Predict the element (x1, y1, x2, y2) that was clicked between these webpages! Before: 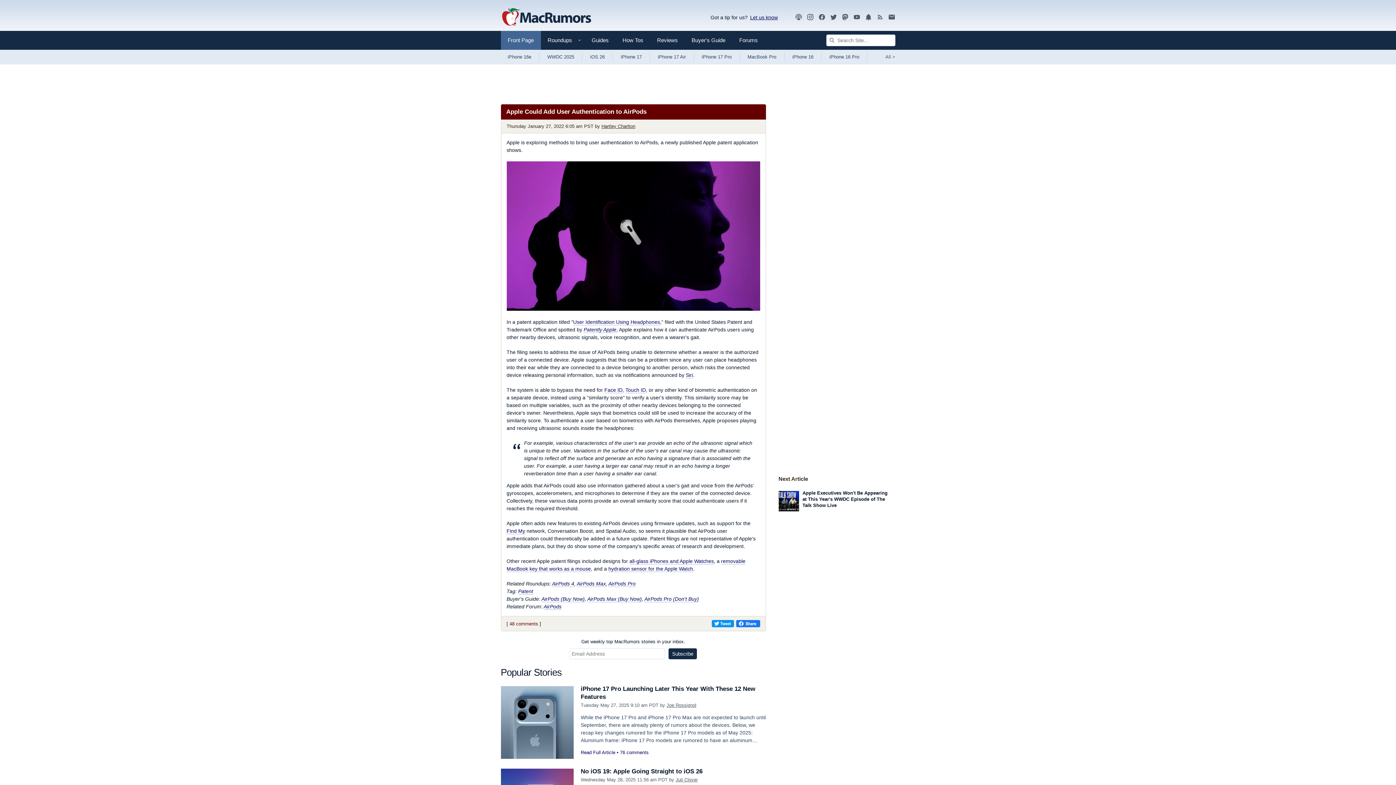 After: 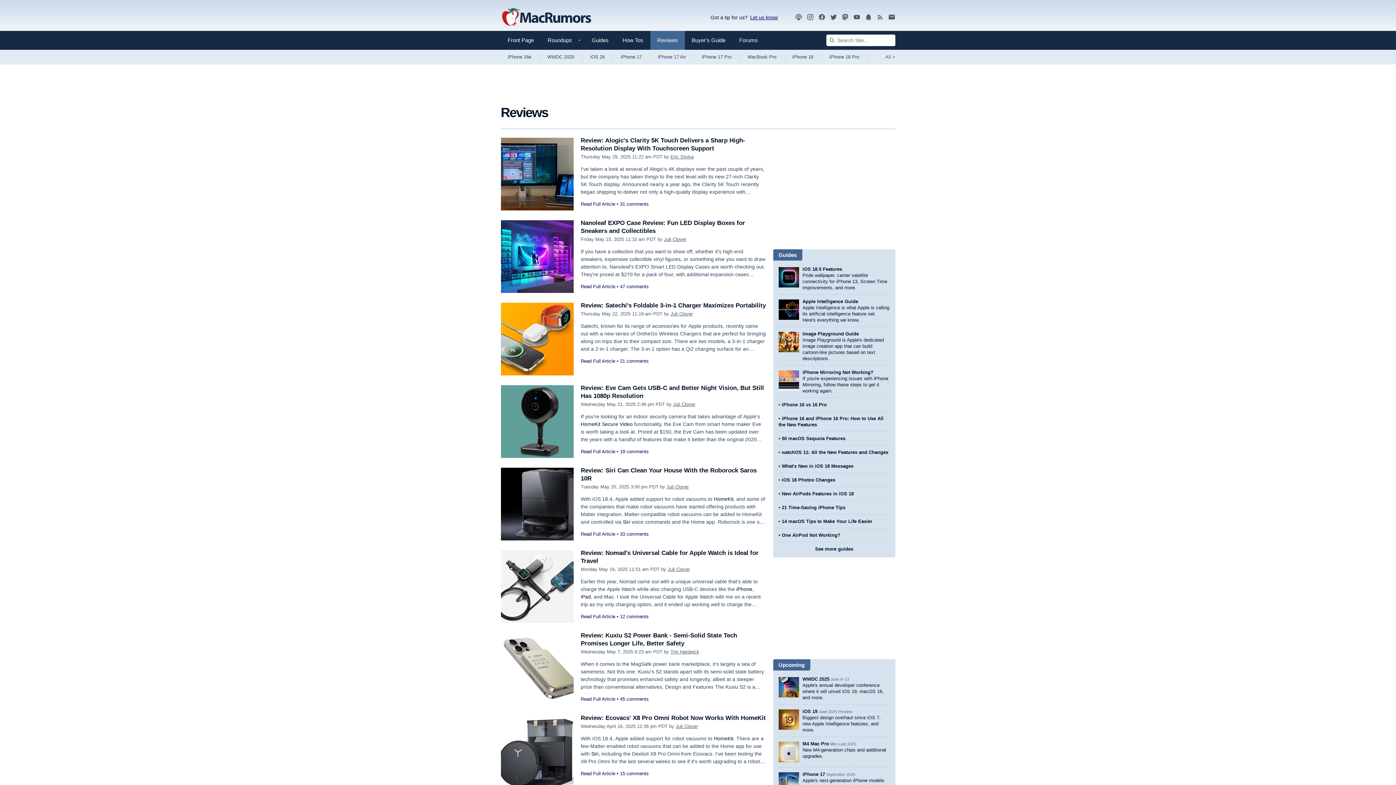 Action: label: Reviews bbox: (650, 30, 684, 49)